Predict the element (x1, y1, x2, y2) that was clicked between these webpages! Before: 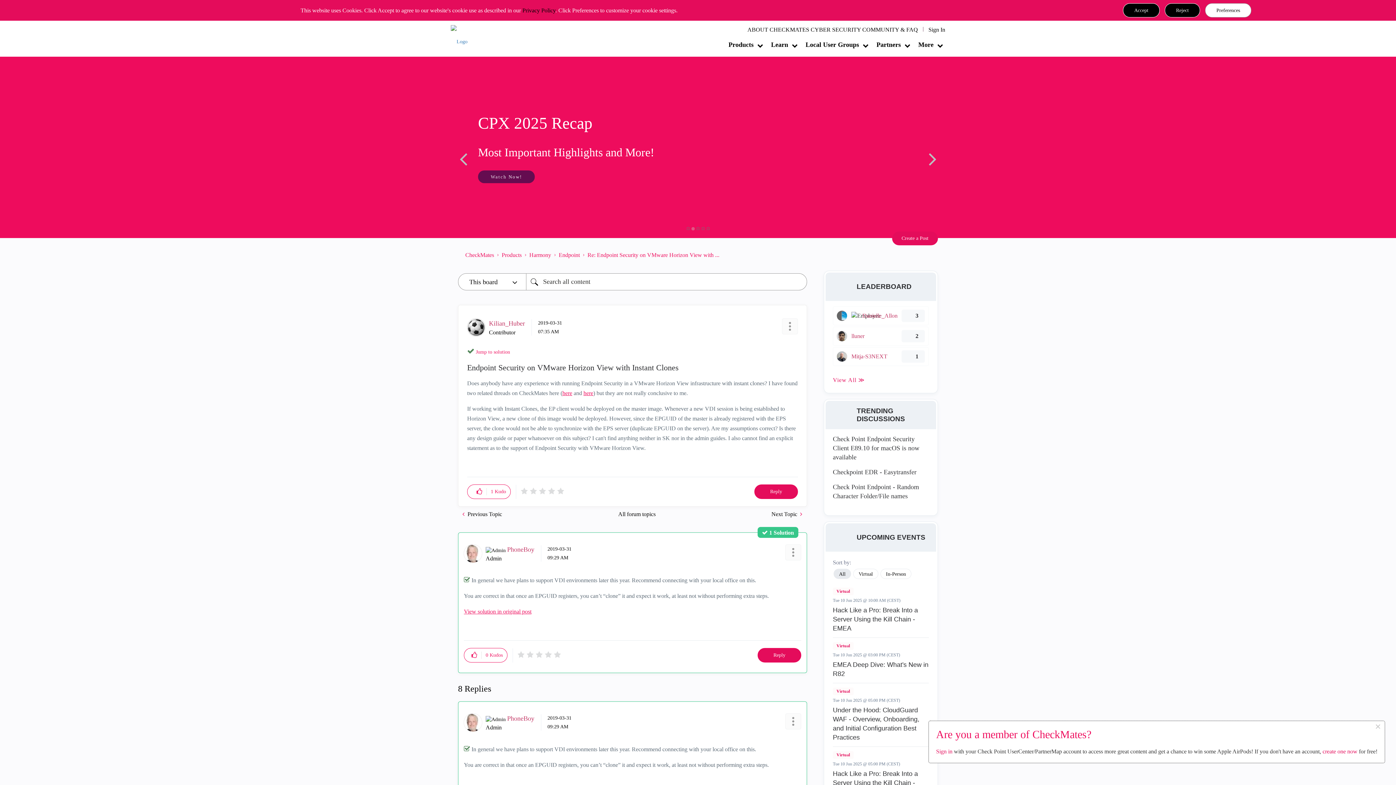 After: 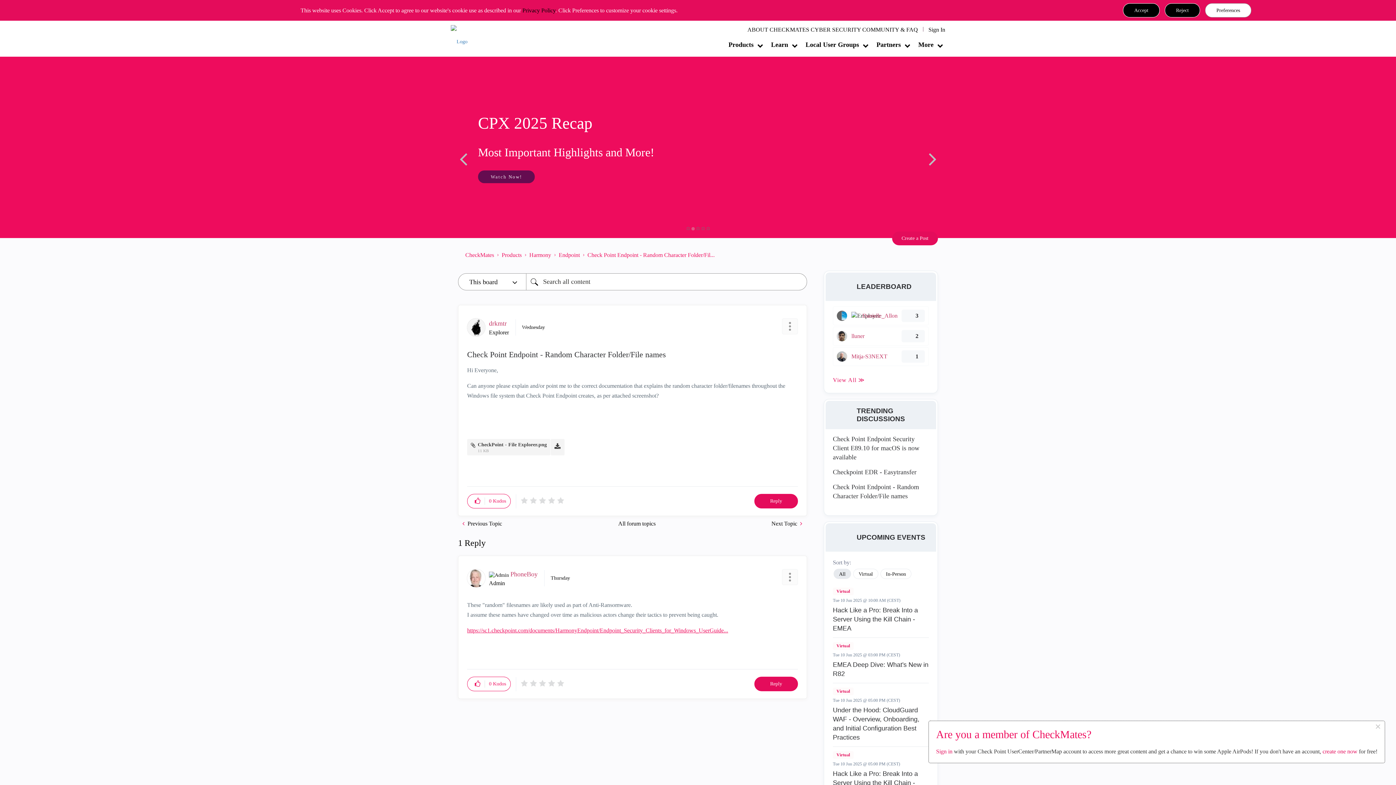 Action: bbox: (833, 482, 929, 501) label: Check Point Endpoint - Random Character Folder/File names